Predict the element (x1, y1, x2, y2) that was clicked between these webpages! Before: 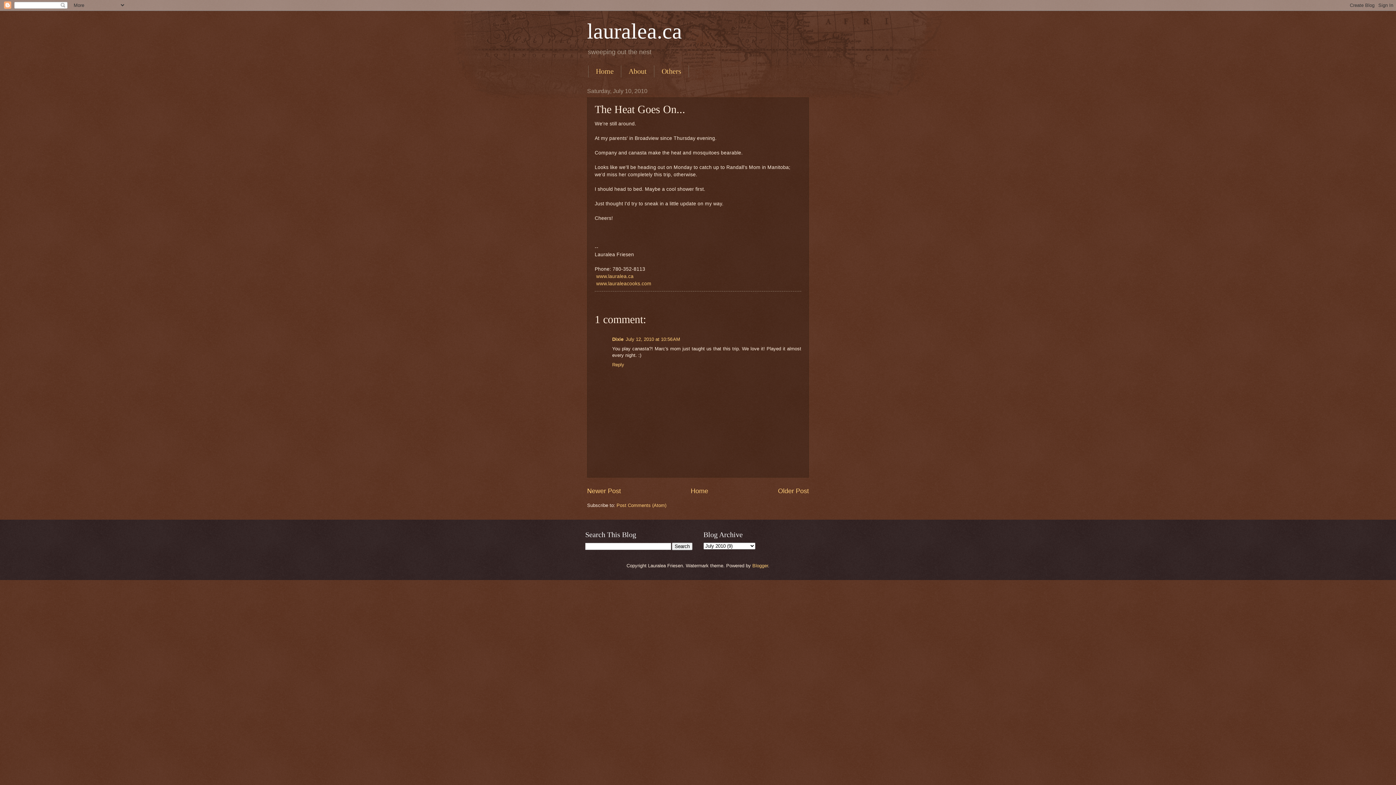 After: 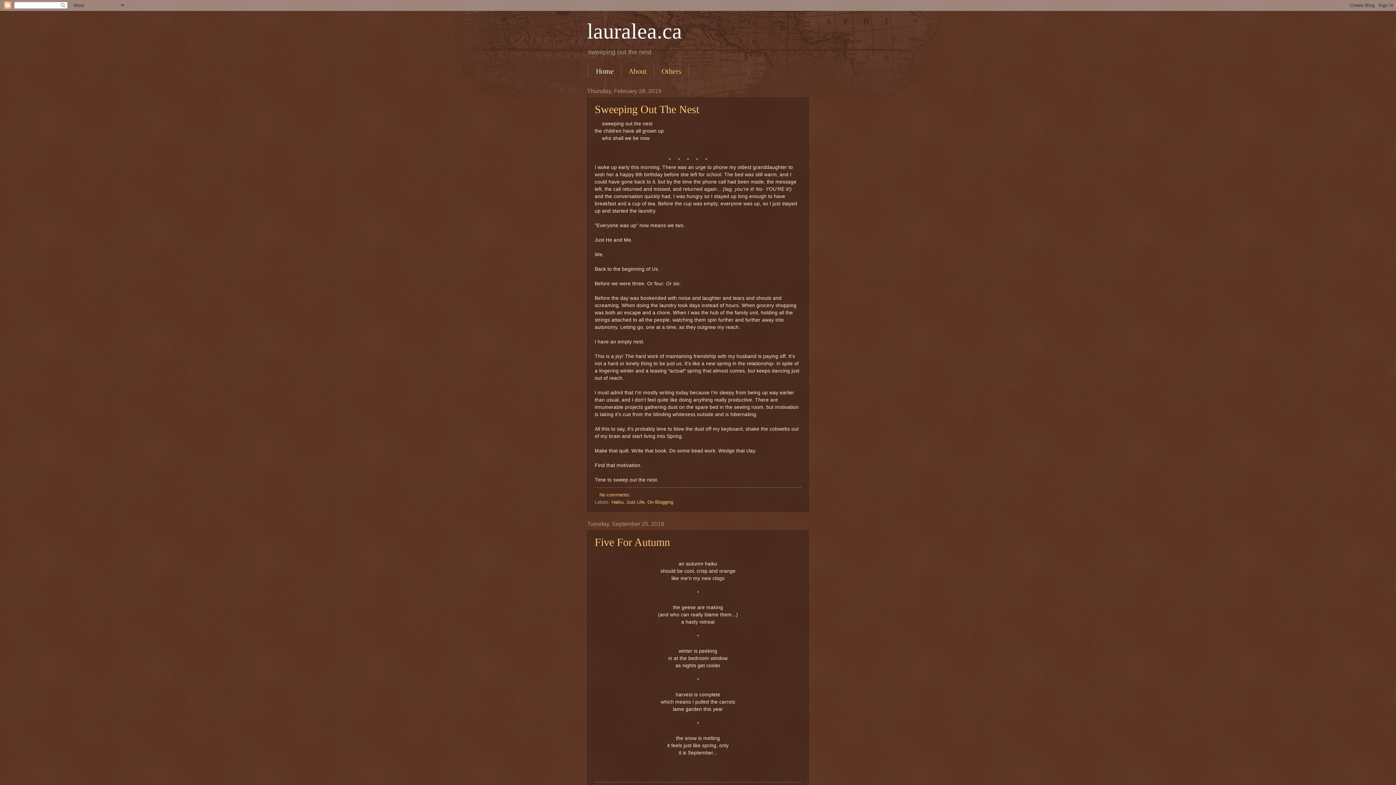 Action: label: lauralea.ca bbox: (587, 19, 682, 43)